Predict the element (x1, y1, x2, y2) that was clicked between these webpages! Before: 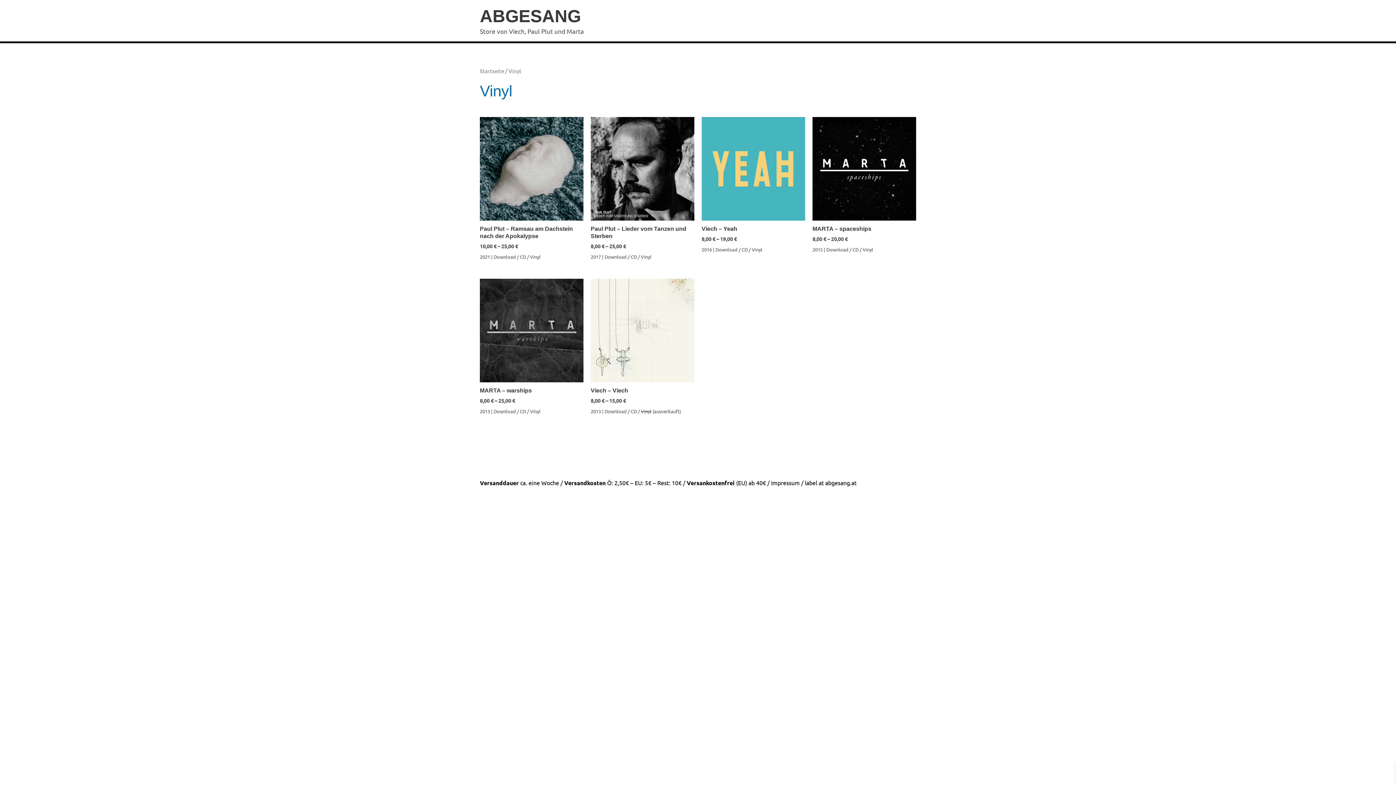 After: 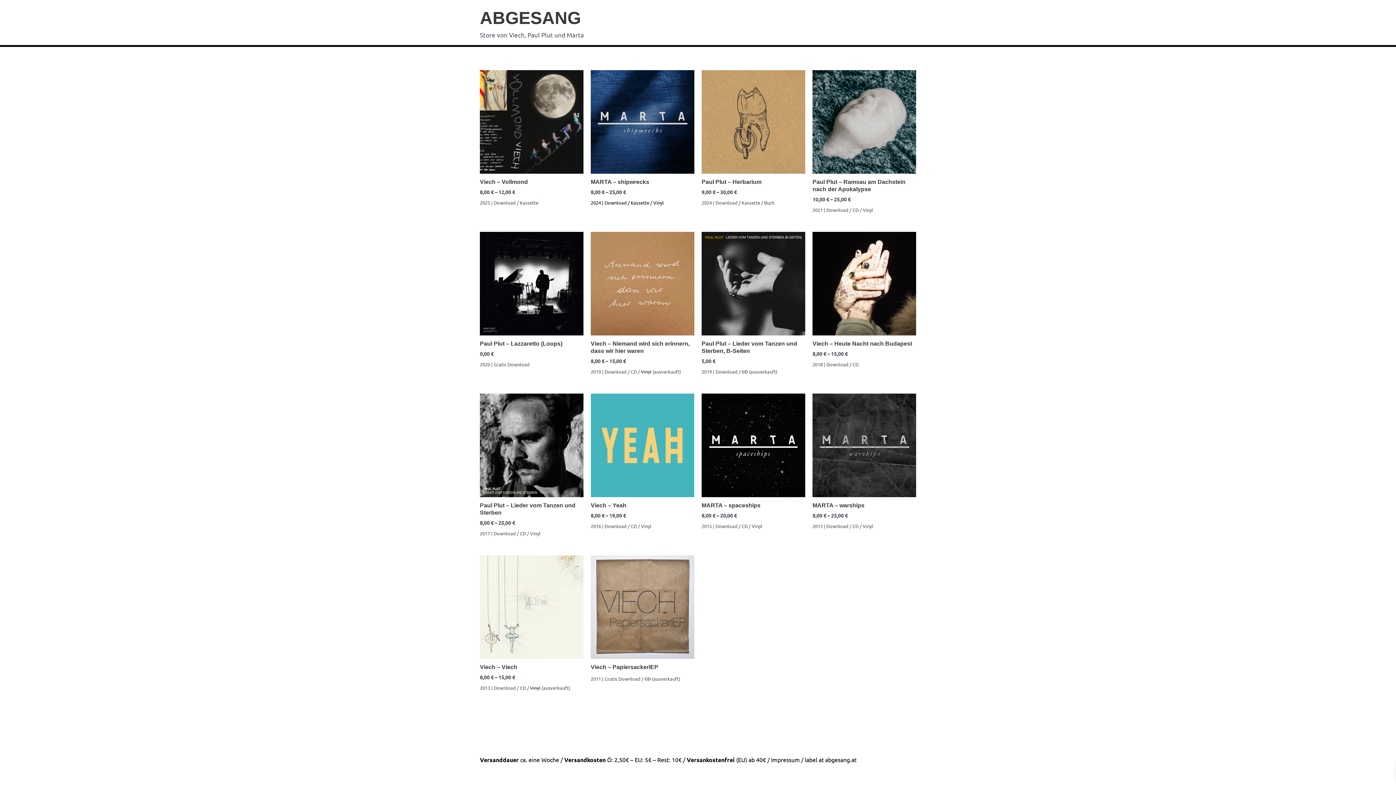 Action: label: ABGESANG bbox: (480, 6, 581, 25)